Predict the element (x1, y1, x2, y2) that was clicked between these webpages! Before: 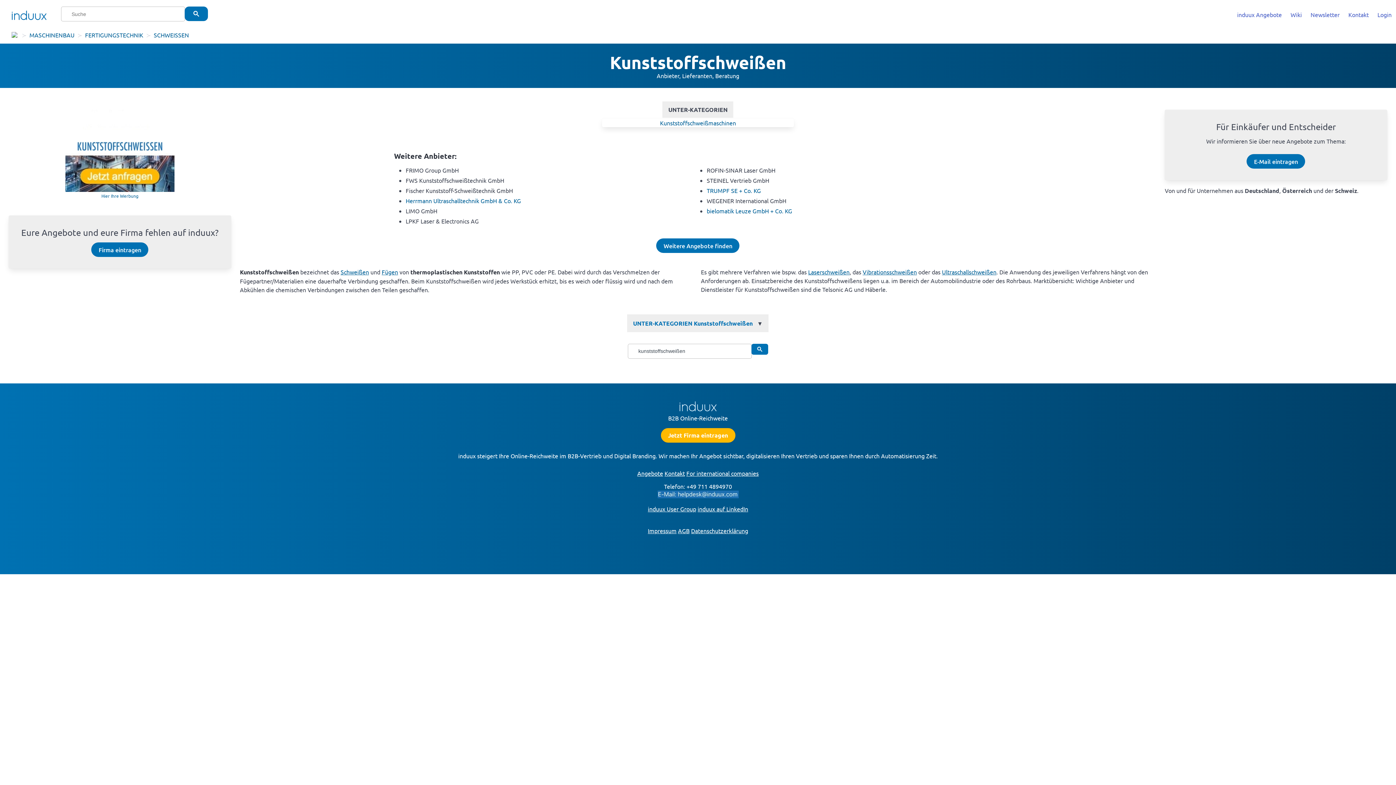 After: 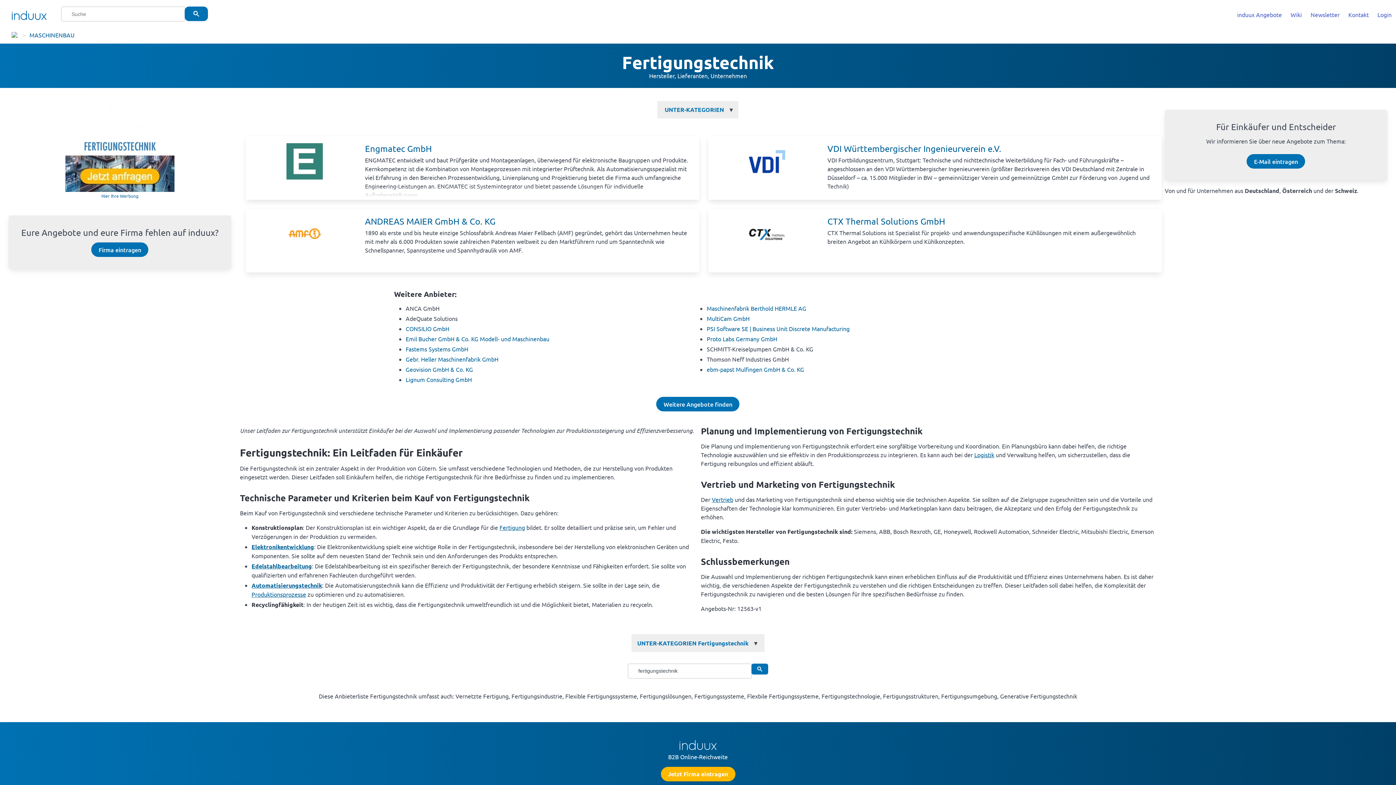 Action: bbox: (82, 30, 146, 39) label: FERTIGUNGSTECHNIK